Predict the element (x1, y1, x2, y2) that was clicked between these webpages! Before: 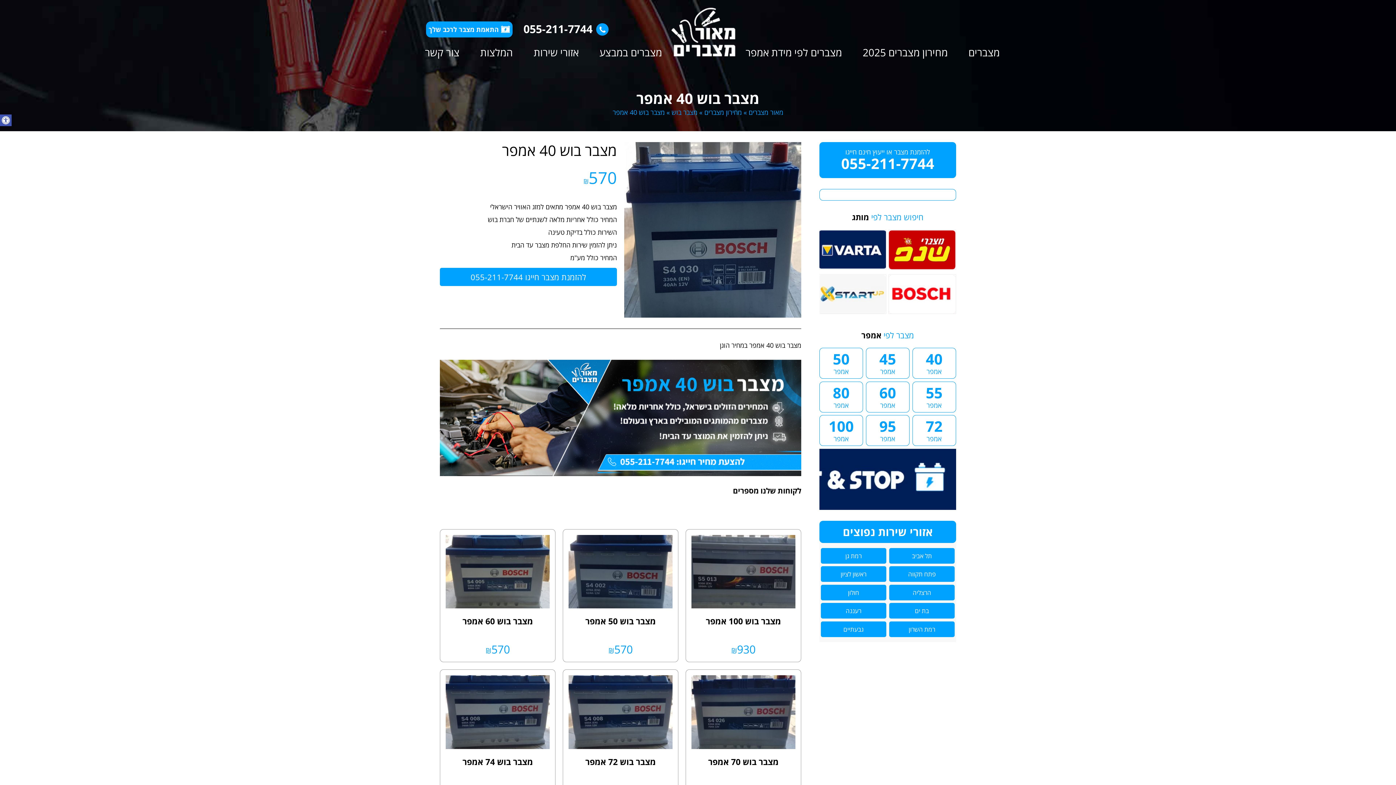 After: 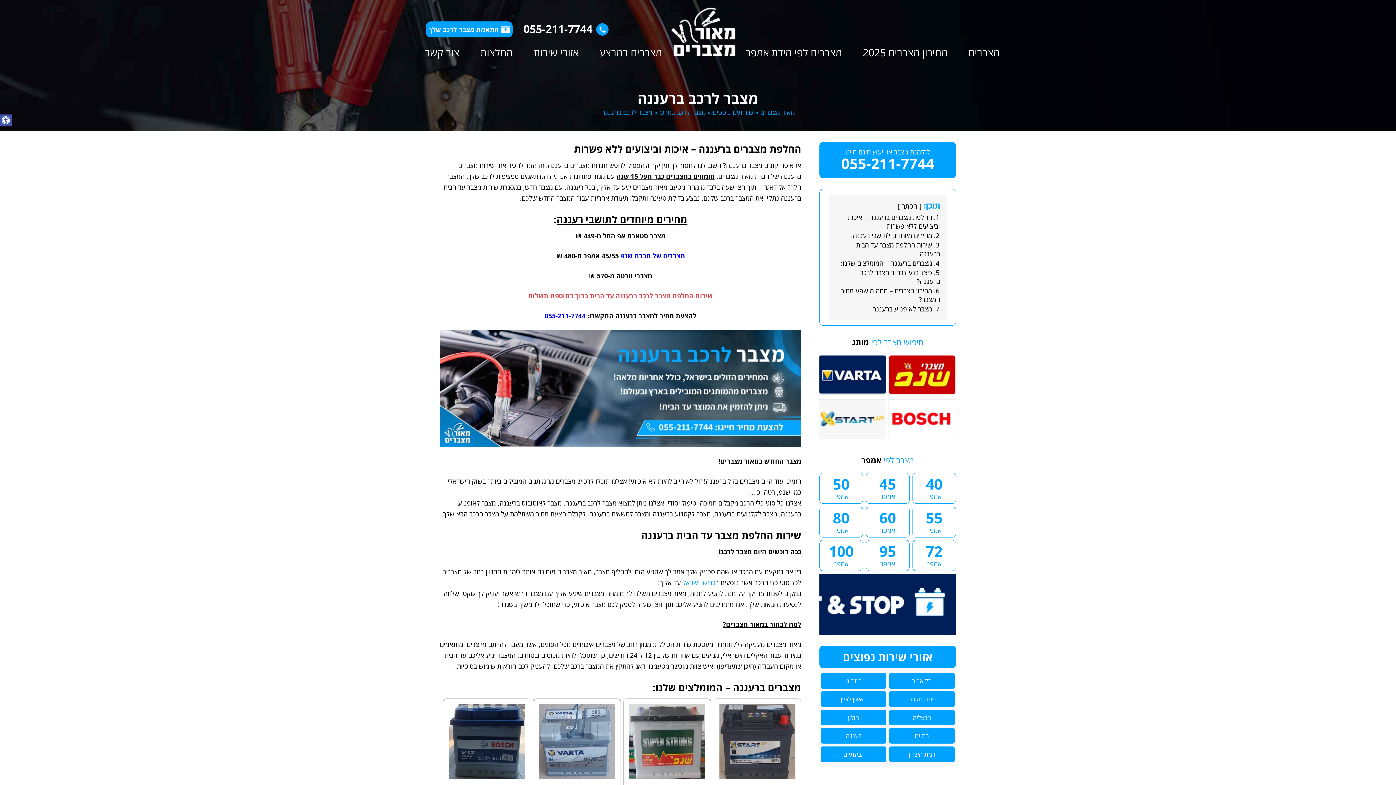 Action: bbox: (889, 548, 955, 563) label: תל אביב